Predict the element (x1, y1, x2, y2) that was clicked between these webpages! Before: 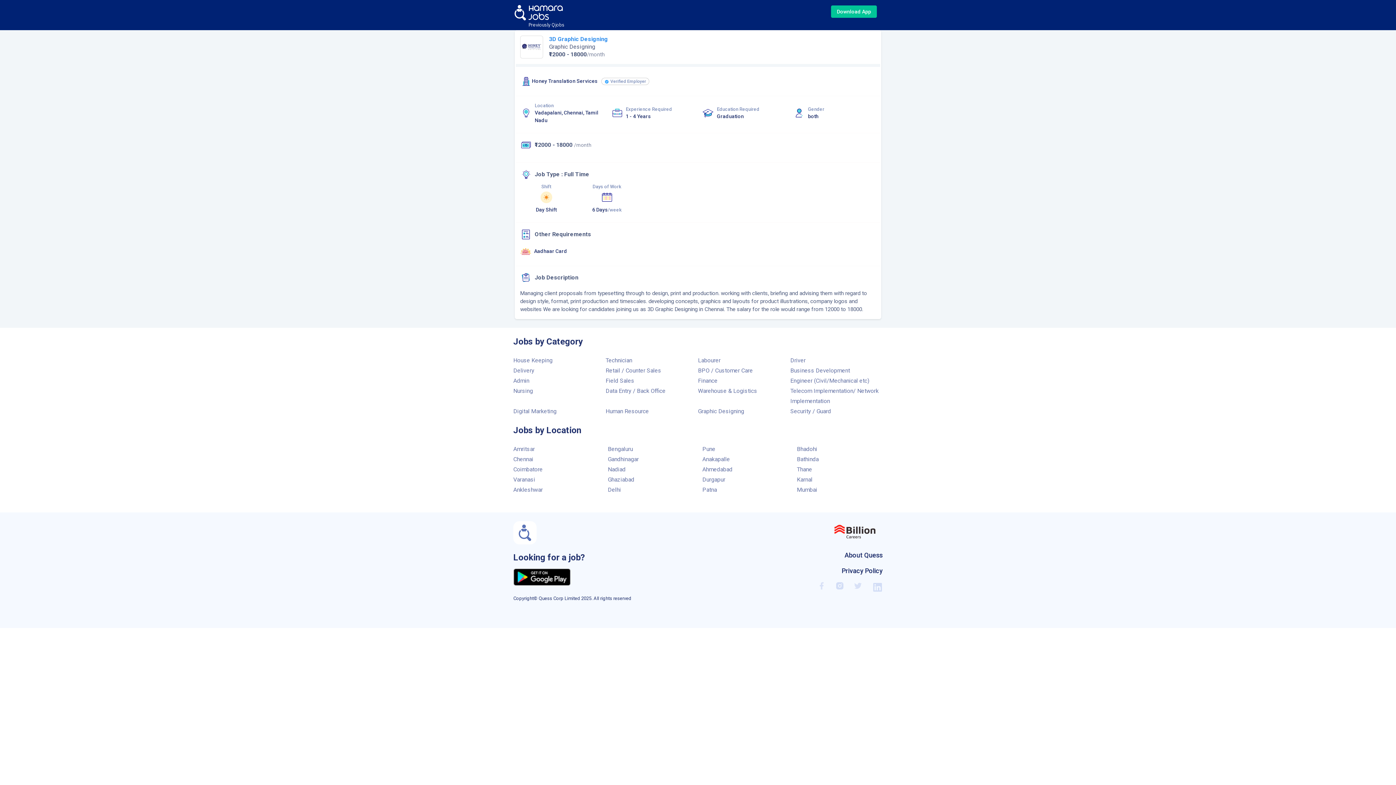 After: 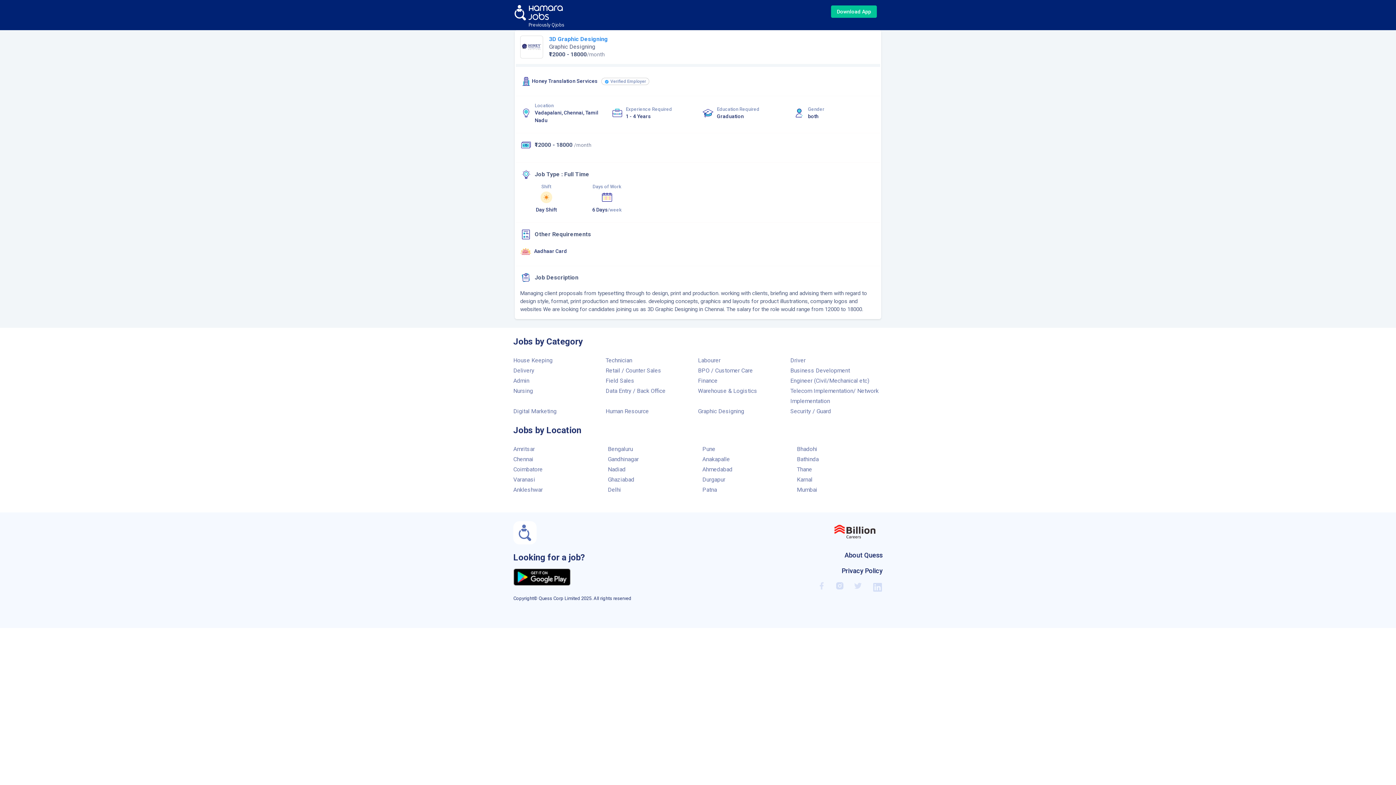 Action: bbox: (817, 581, 828, 592)